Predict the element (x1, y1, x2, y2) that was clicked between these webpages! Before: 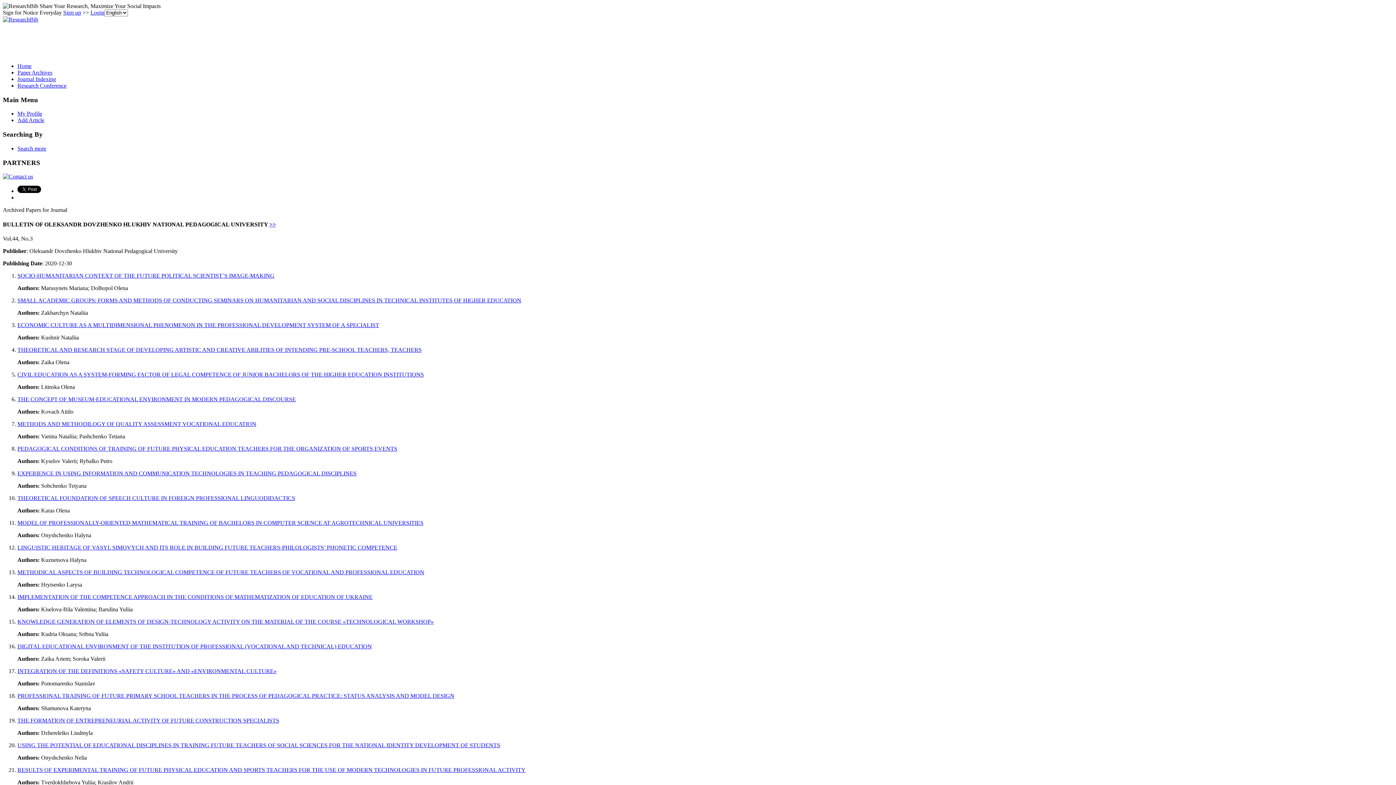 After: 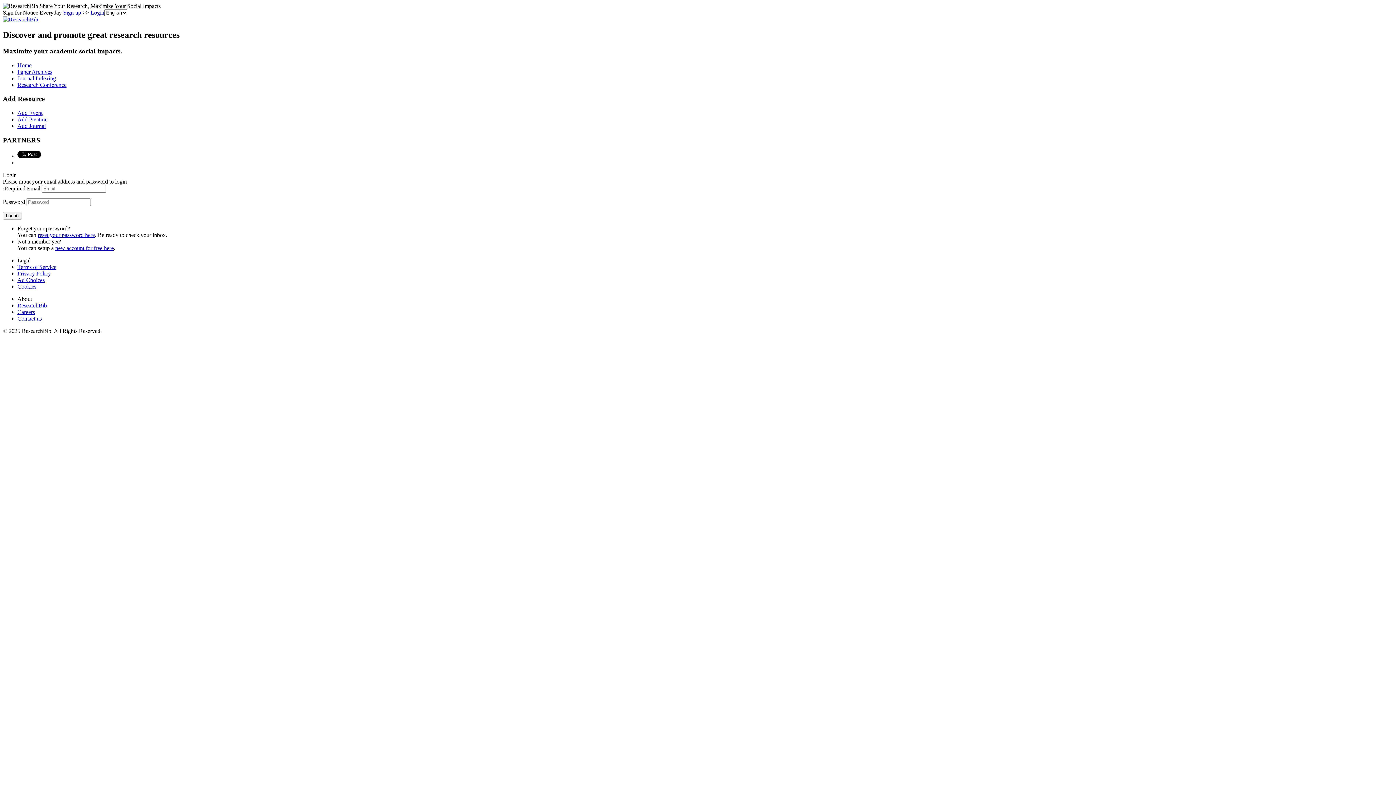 Action: bbox: (90, 9, 104, 15) label: Login